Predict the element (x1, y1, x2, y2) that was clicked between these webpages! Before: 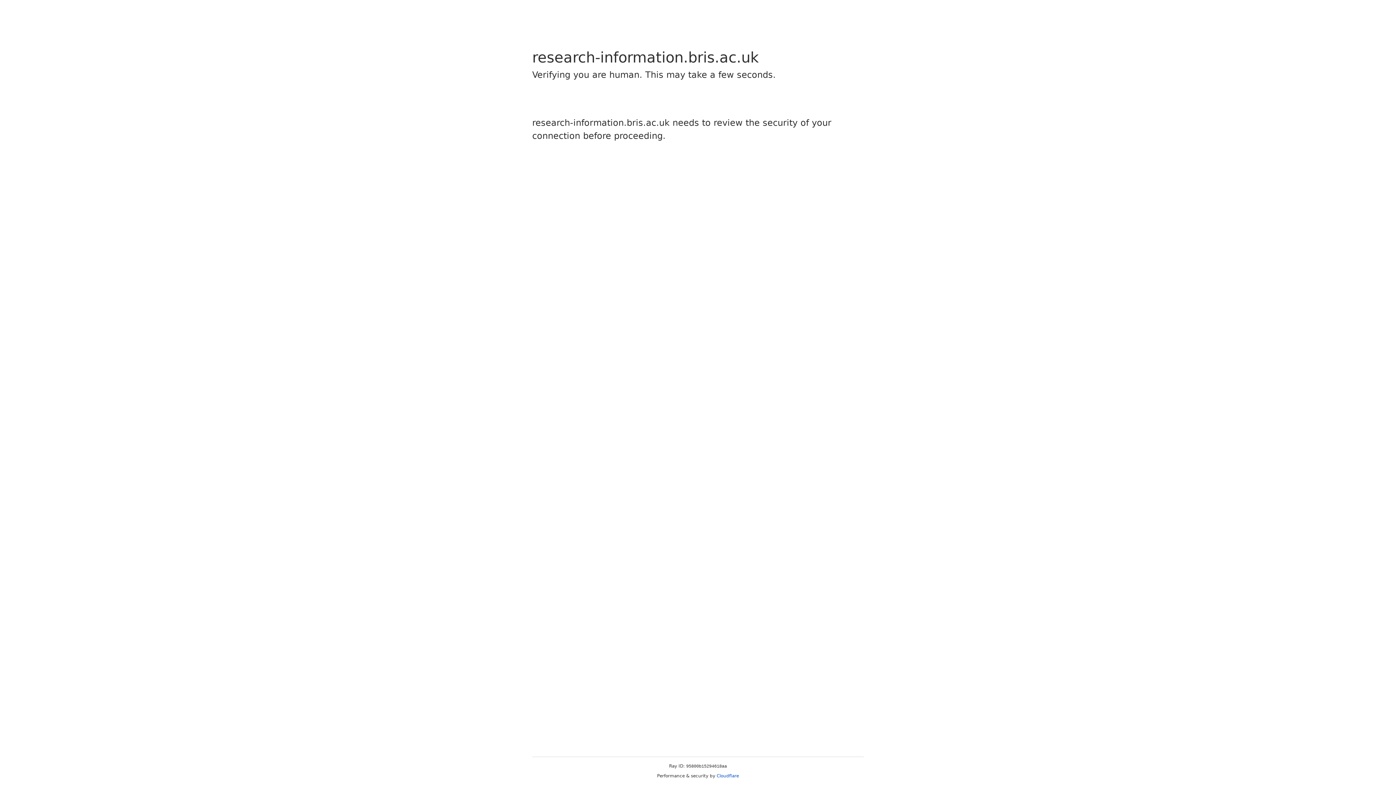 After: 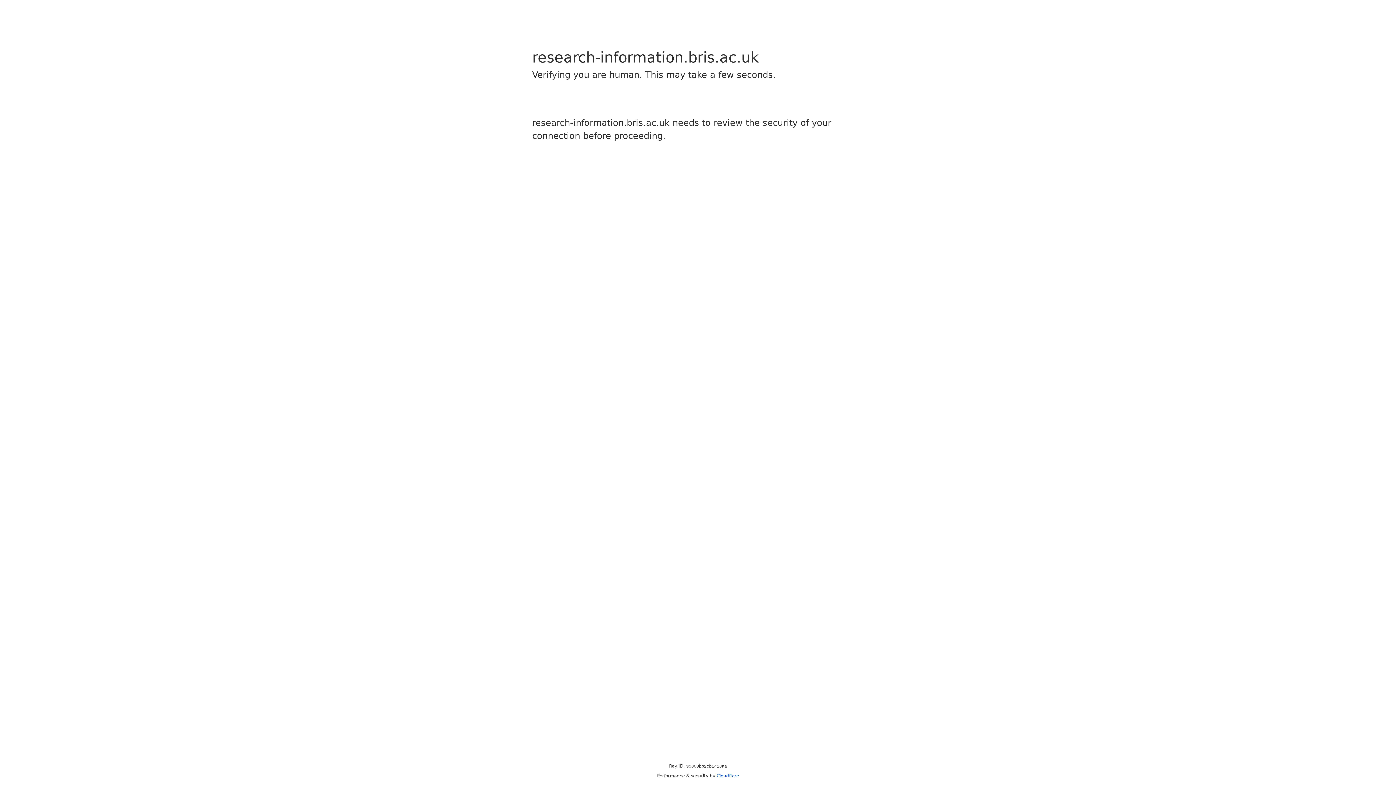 Action: bbox: (716, 773, 739, 778) label: Cloudflare